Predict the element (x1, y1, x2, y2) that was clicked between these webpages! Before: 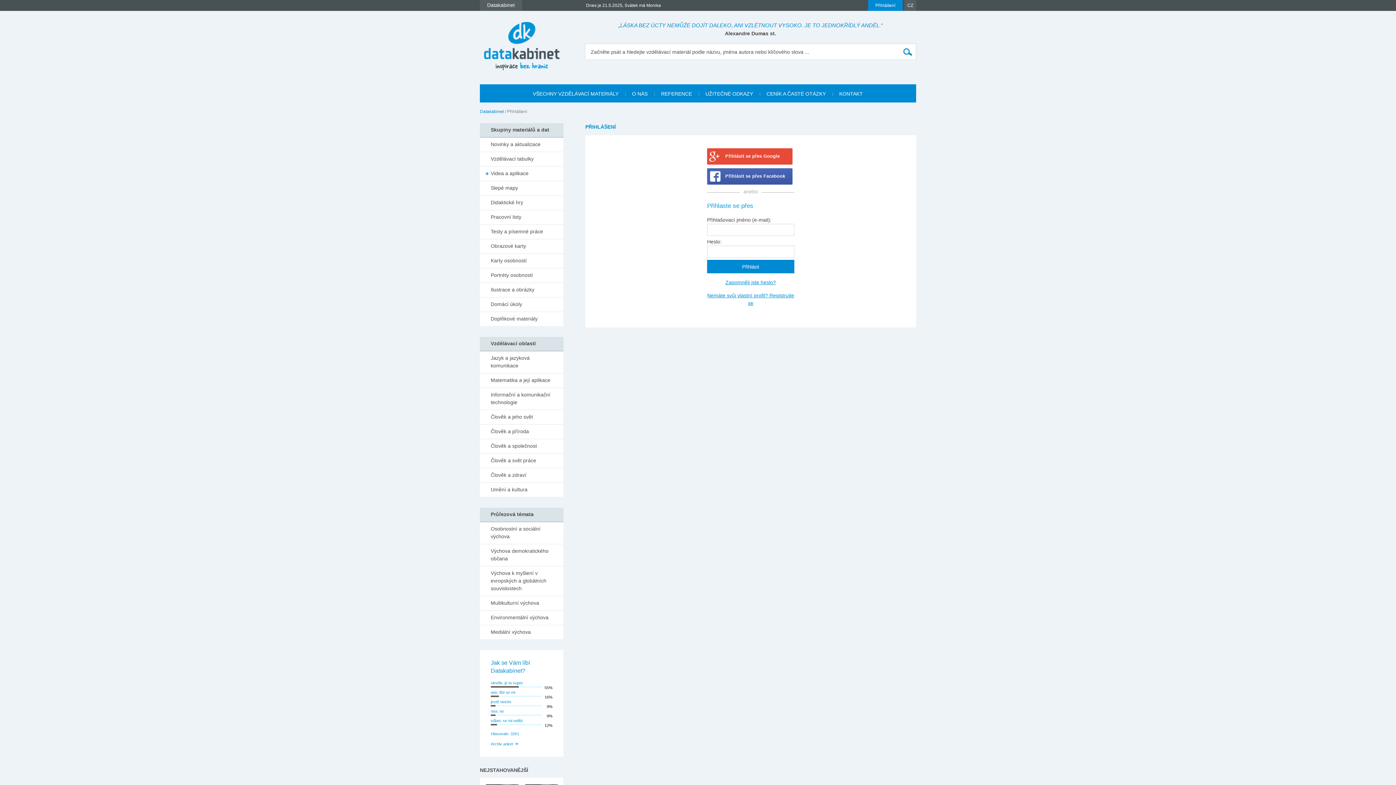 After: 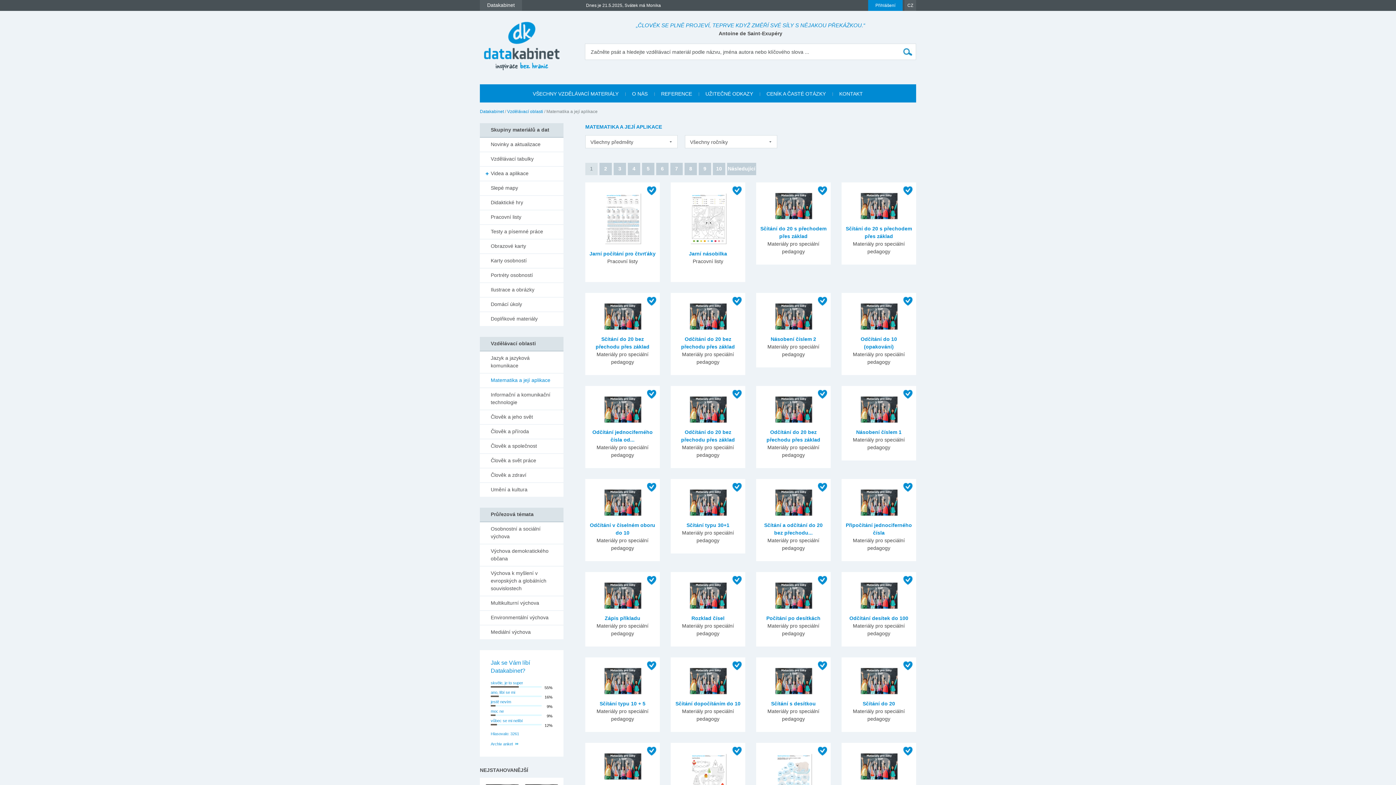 Action: bbox: (480, 373, 563, 387) label: Matematika a její aplikace